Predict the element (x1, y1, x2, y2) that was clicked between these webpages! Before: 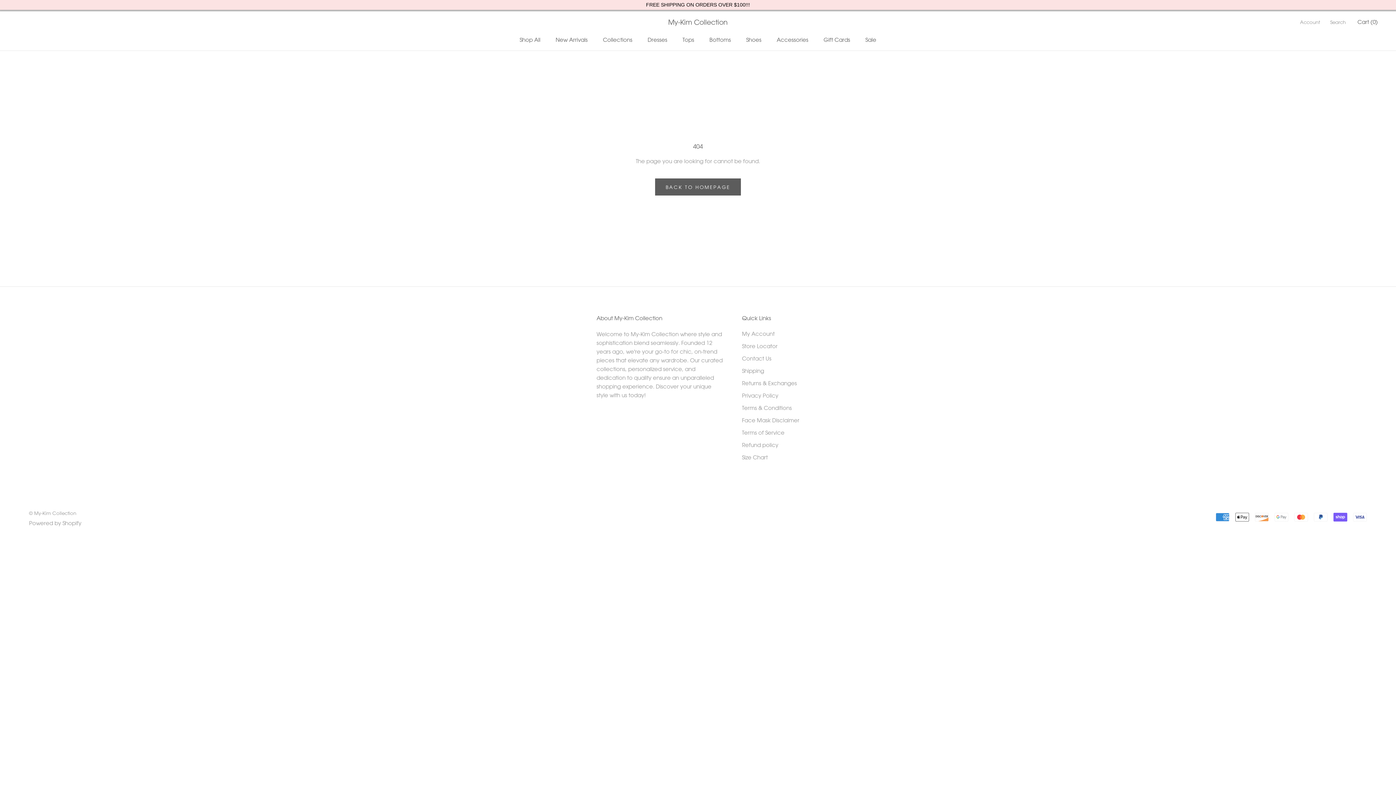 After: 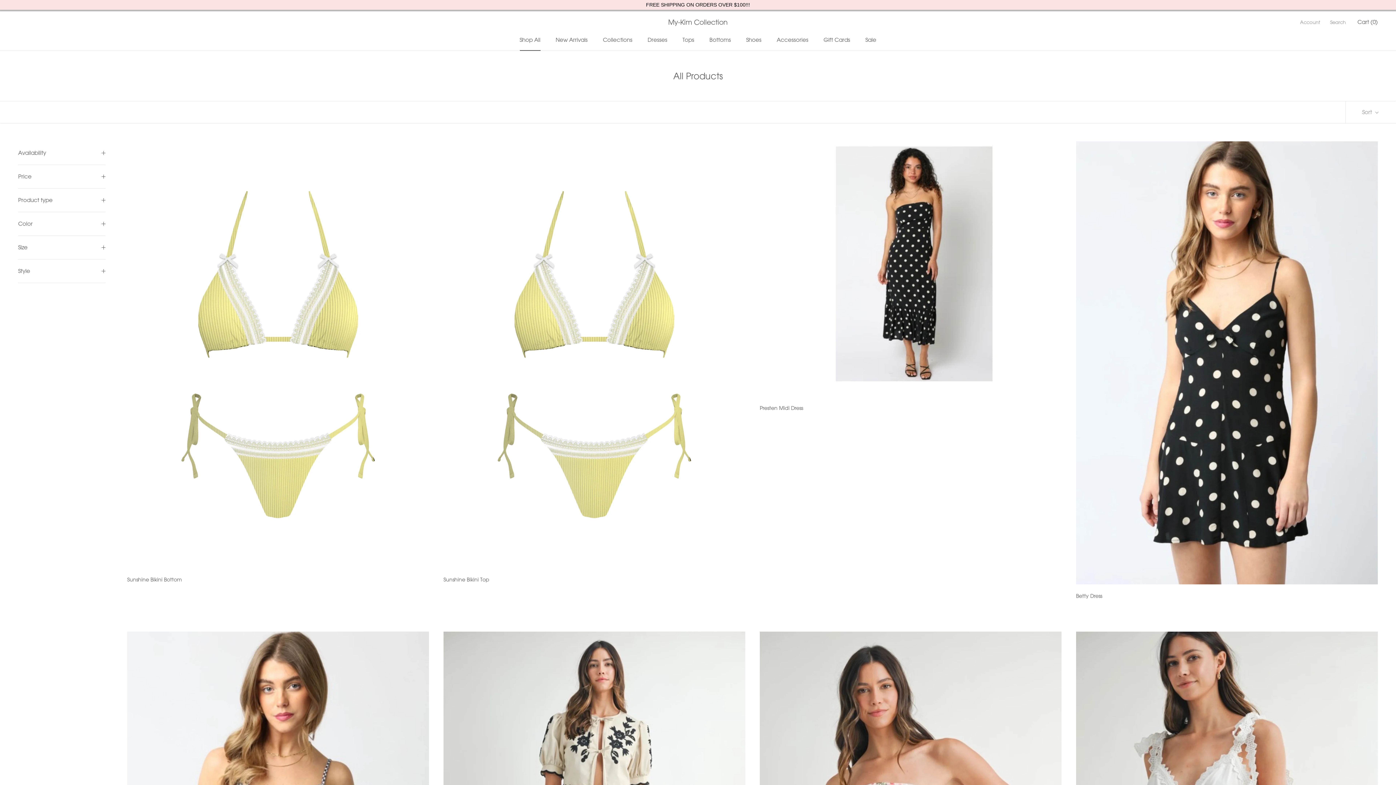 Action: bbox: (519, 36, 540, 43) label: Shop All
Shop All